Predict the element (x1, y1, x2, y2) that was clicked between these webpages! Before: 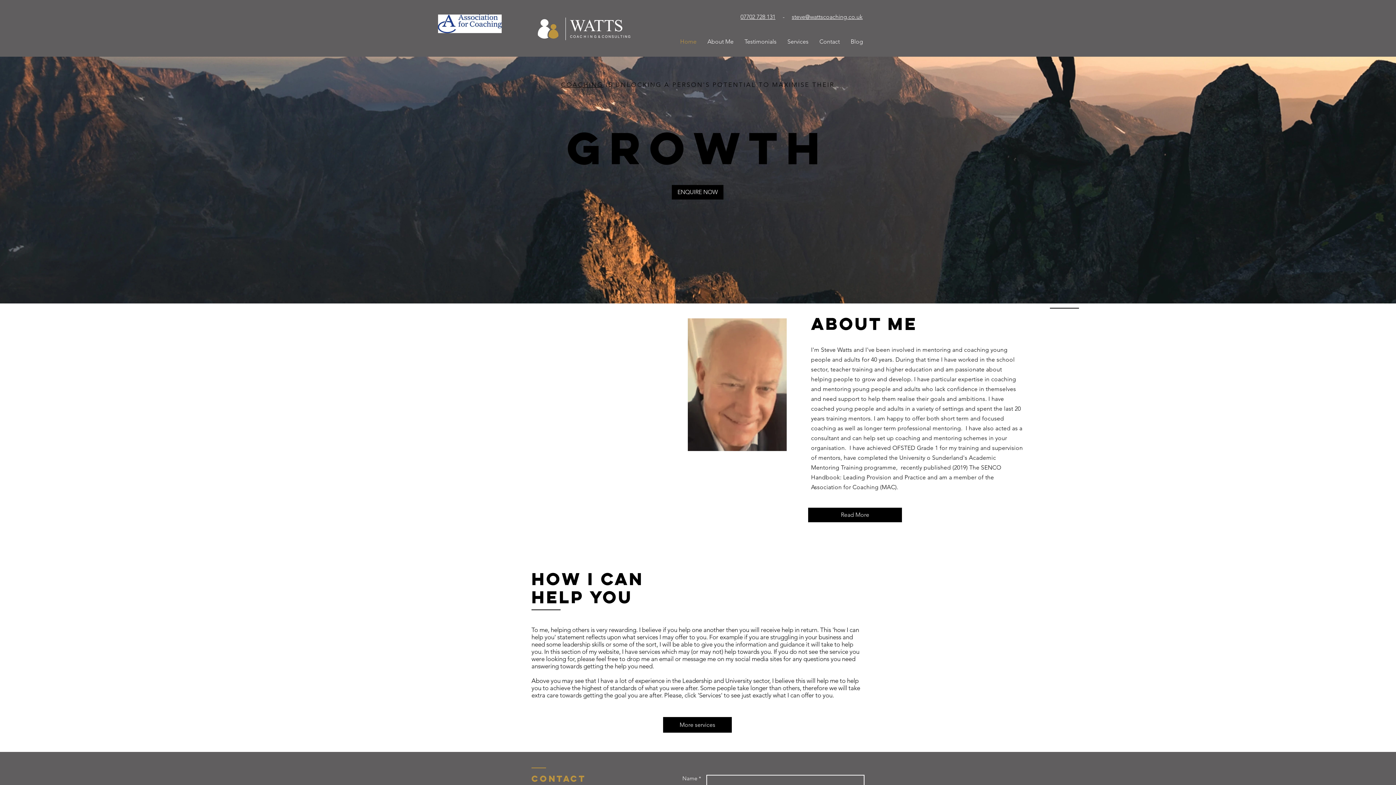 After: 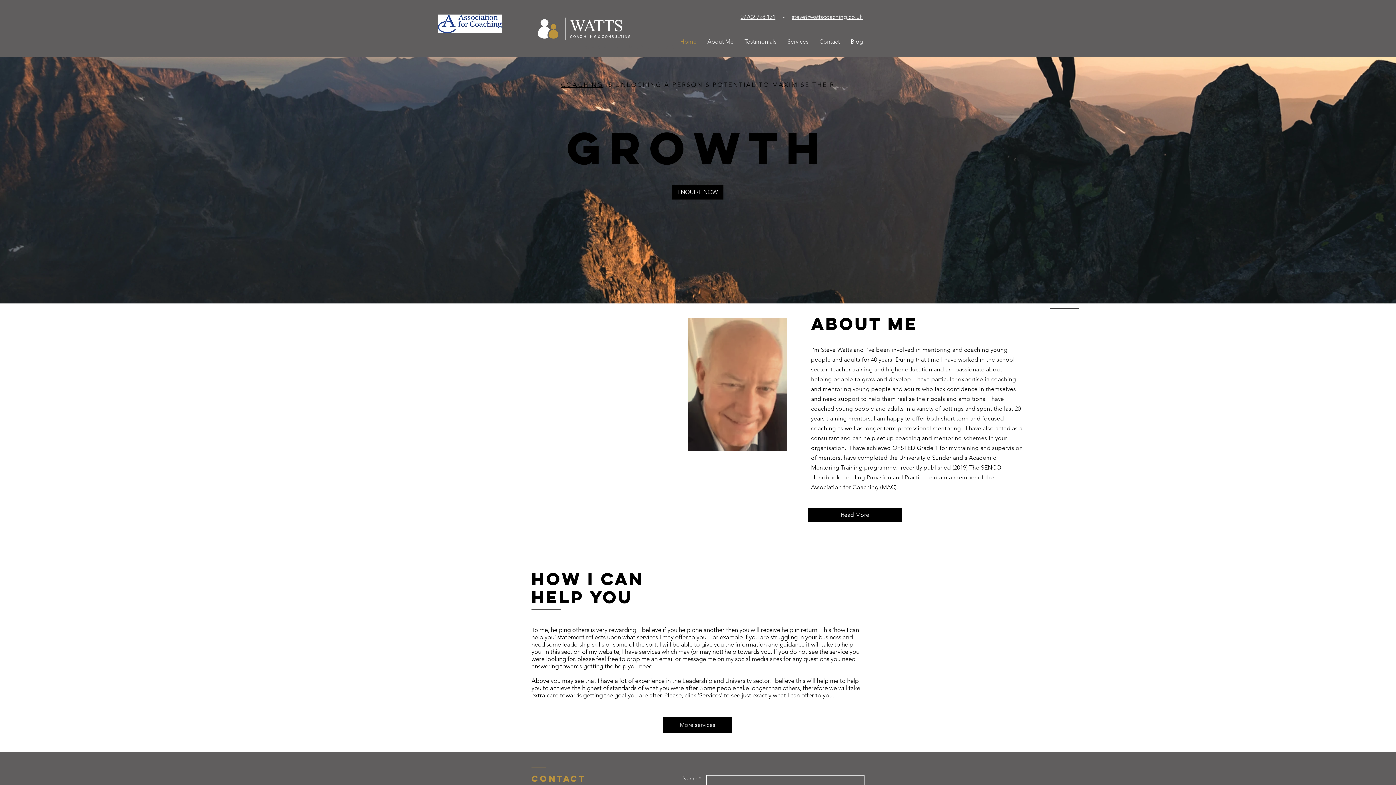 Action: label: Home bbox: (674, 32, 702, 50)